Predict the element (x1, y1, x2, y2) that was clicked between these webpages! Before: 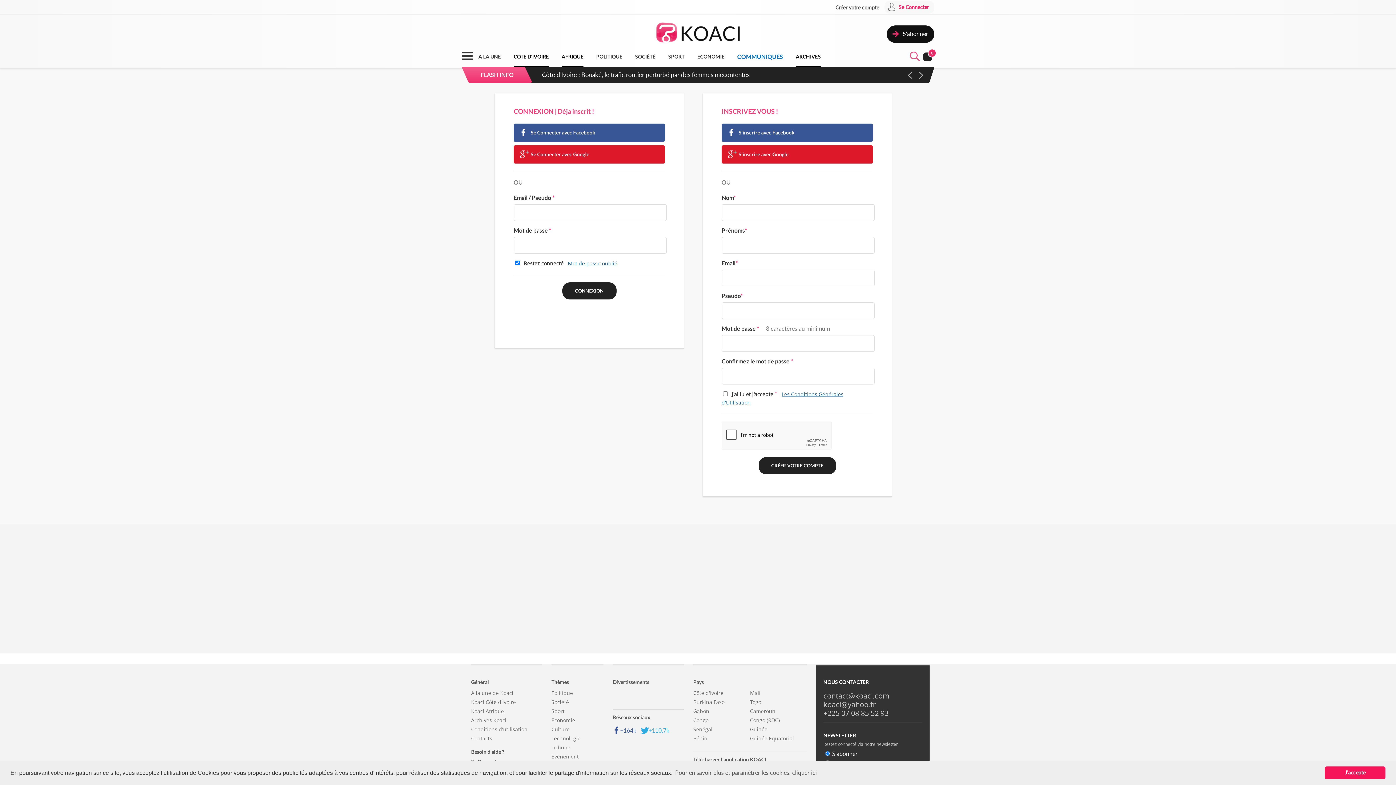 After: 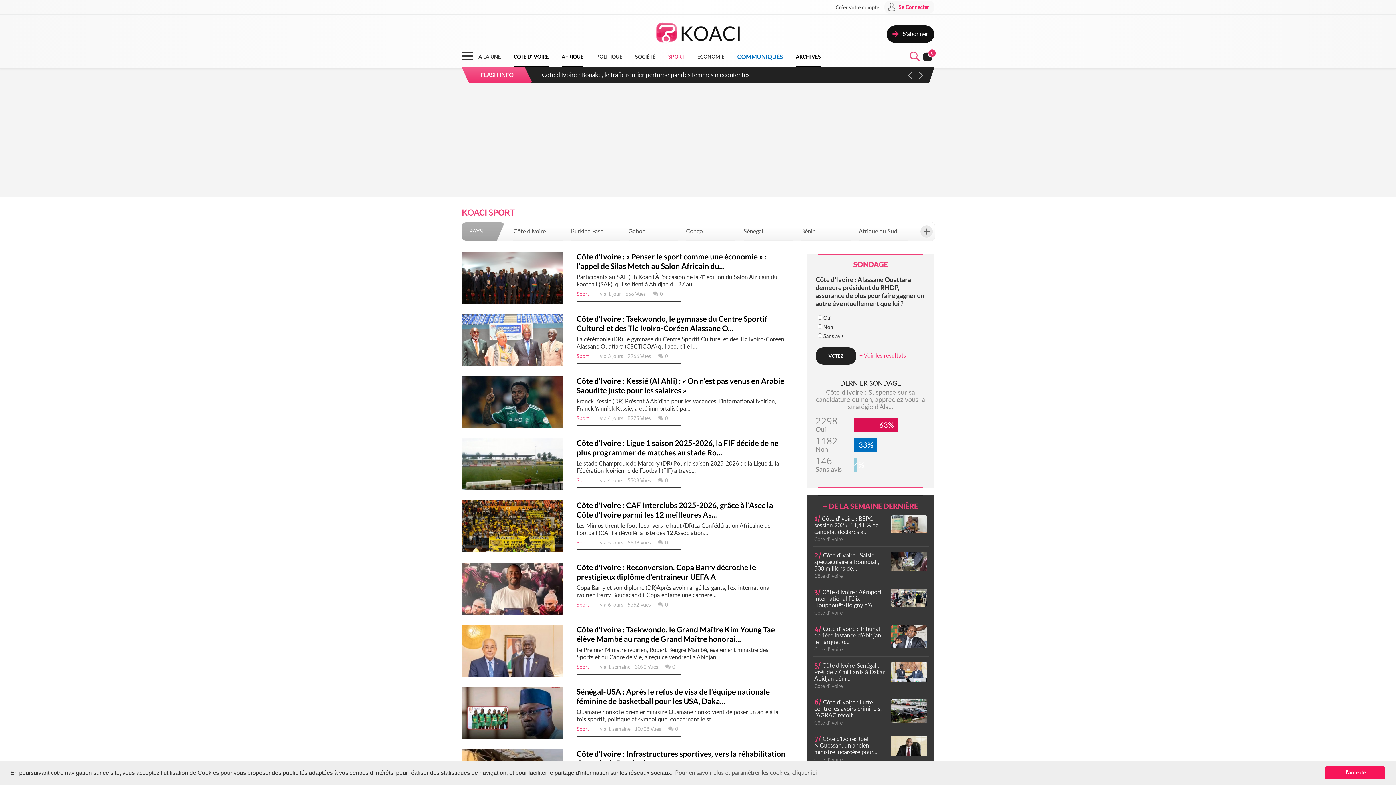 Action: label: Sport bbox: (551, 708, 603, 714)